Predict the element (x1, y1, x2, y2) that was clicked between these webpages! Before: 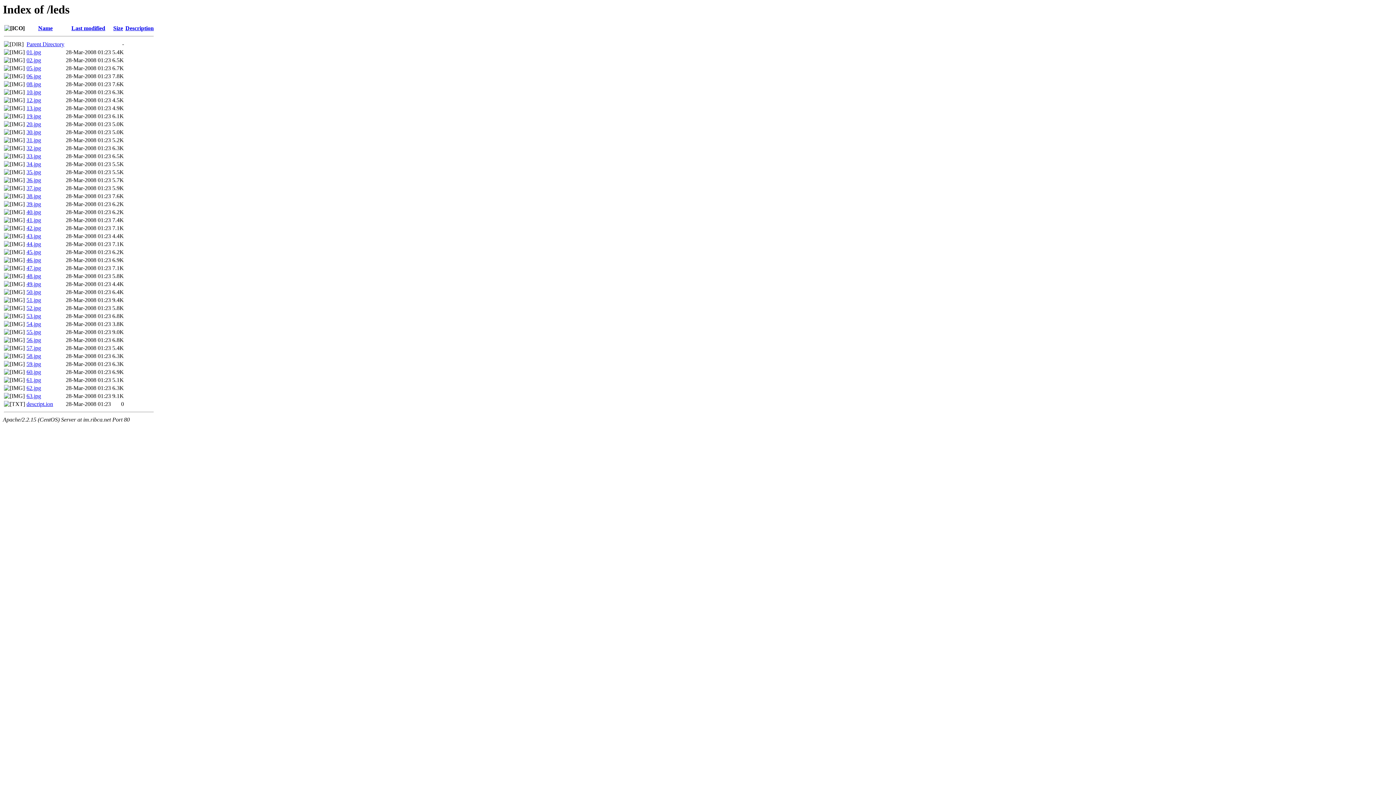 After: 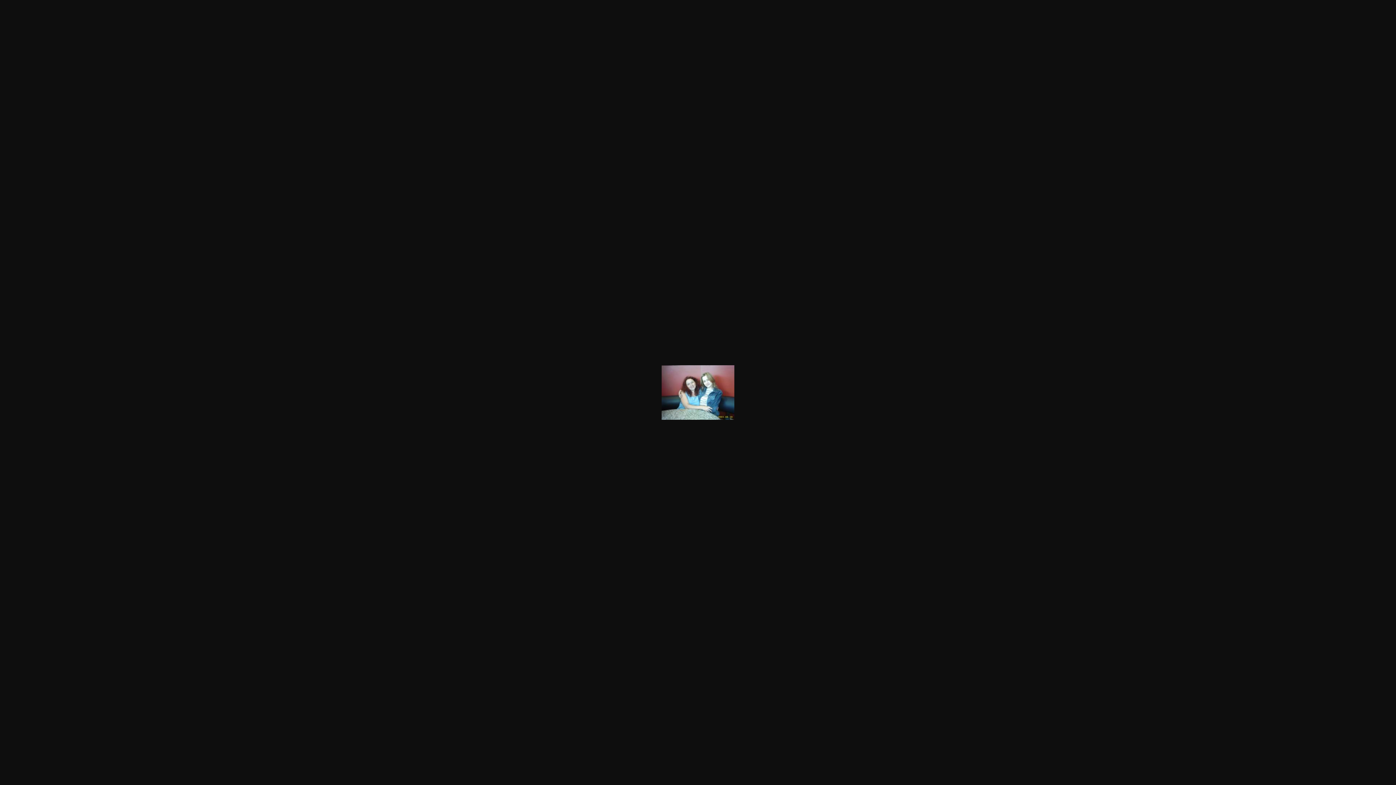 Action: bbox: (26, 353, 41, 359) label: 58.jpg